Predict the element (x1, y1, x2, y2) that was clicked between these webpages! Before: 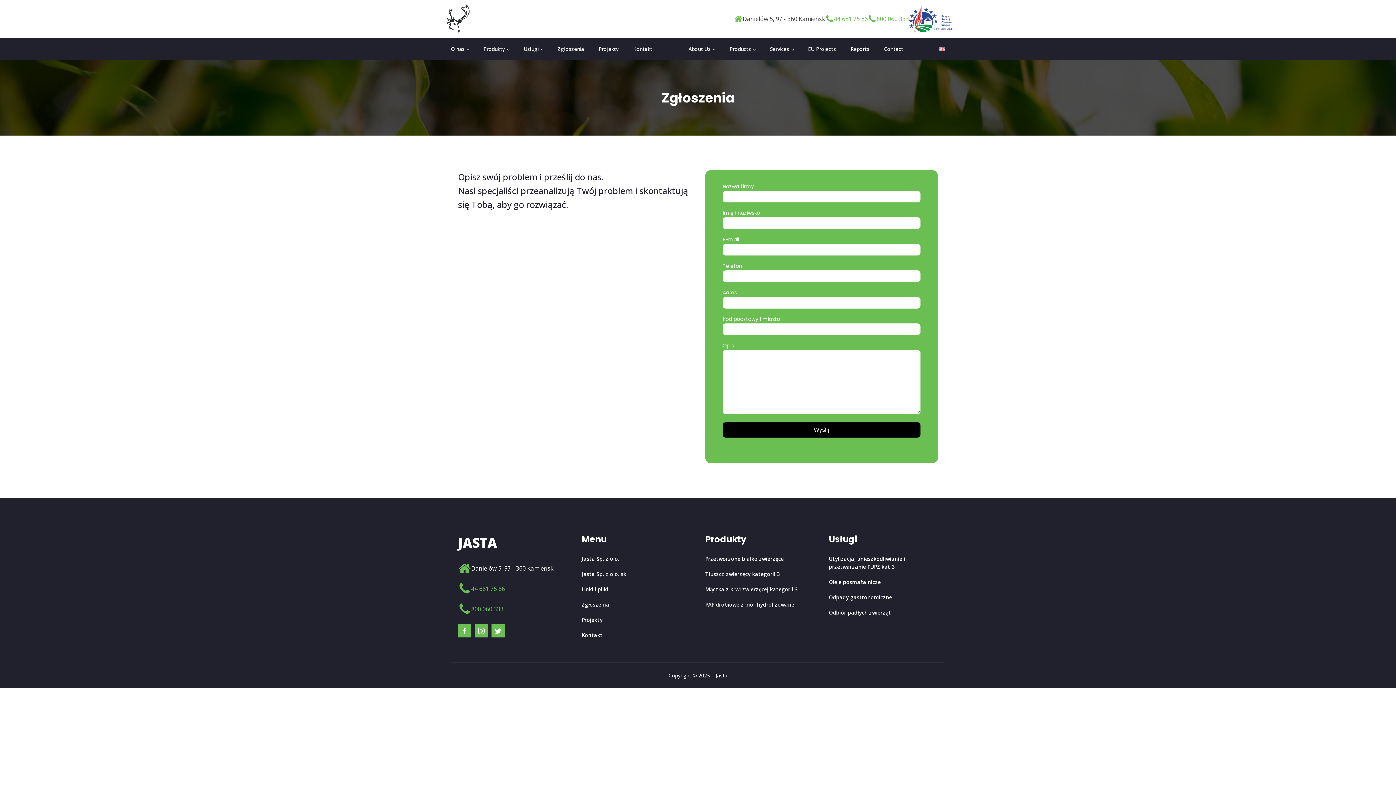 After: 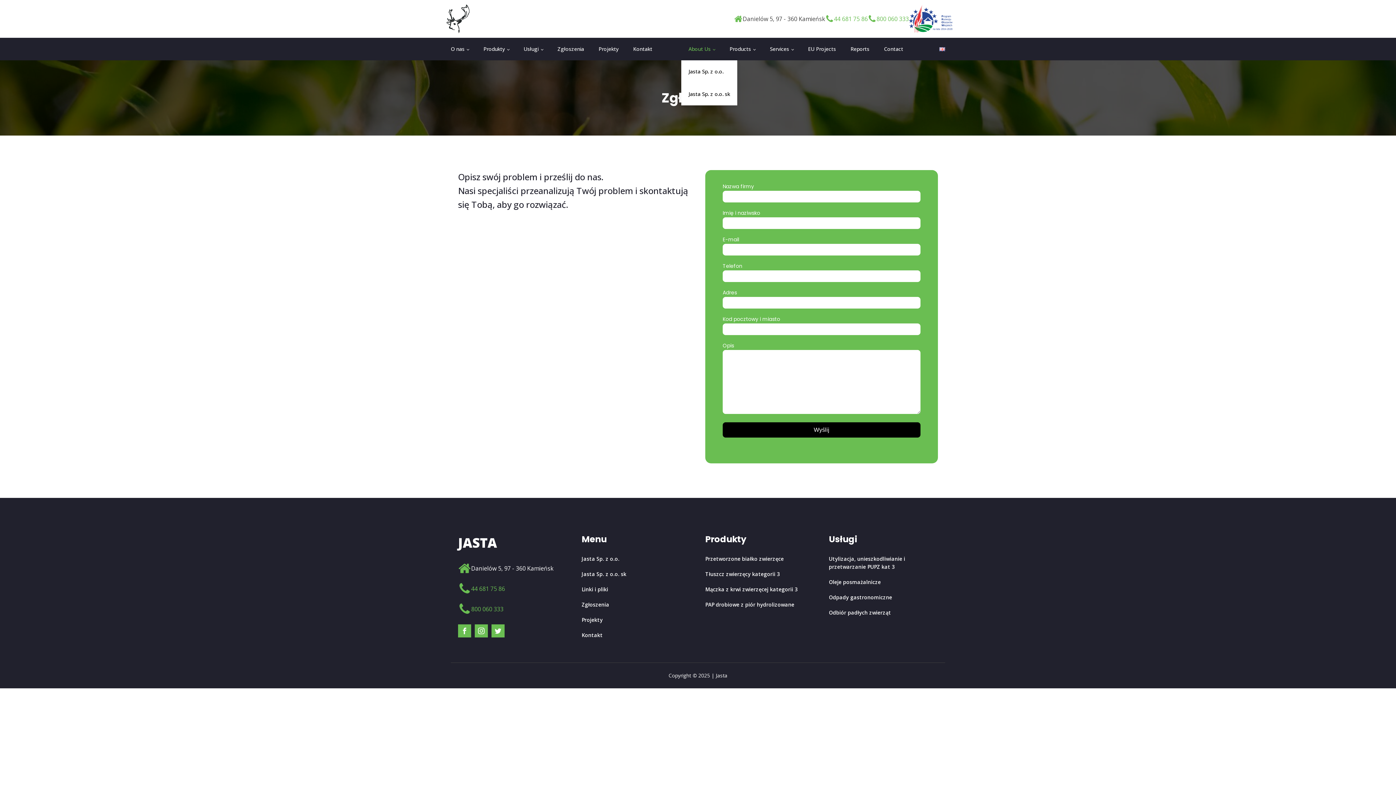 Action: label: About Us bbox: (681, 37, 722, 60)